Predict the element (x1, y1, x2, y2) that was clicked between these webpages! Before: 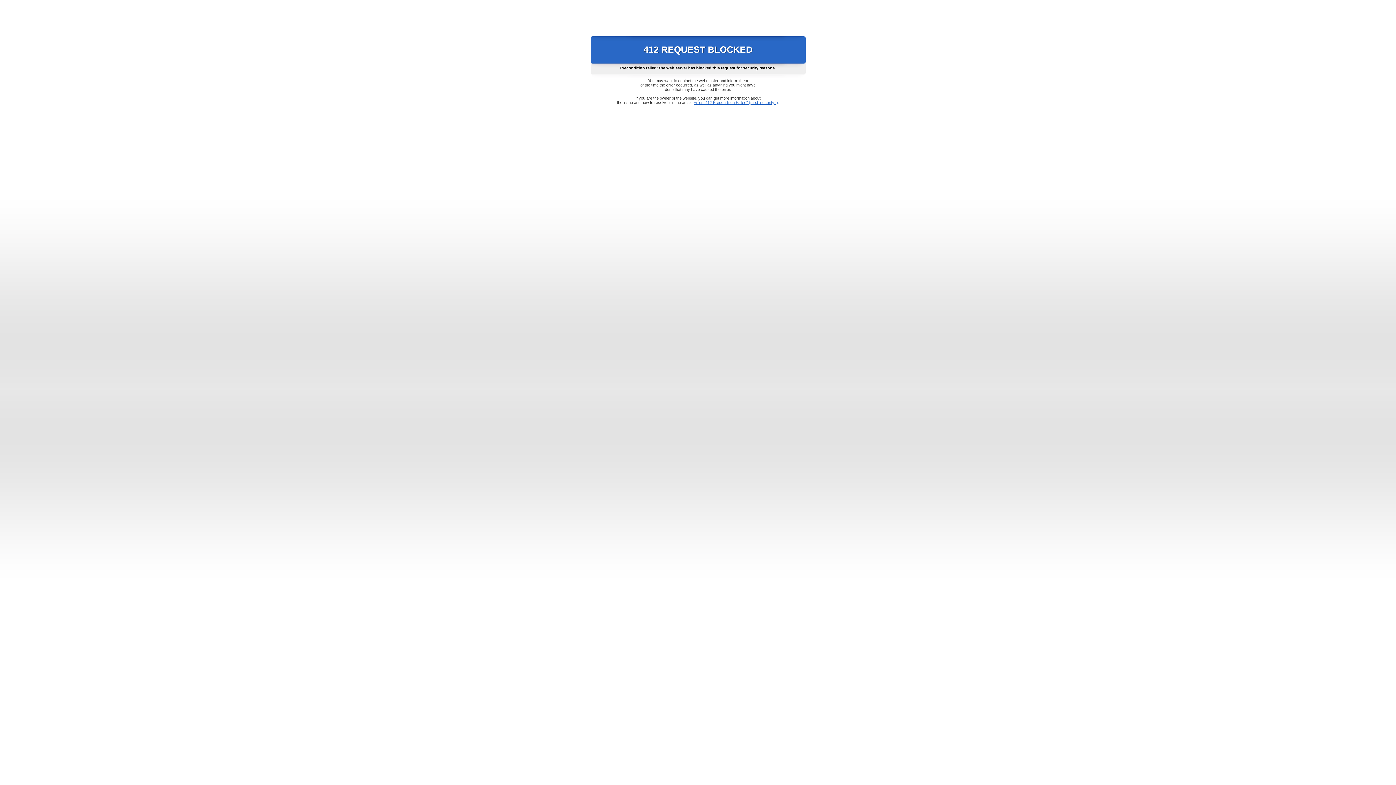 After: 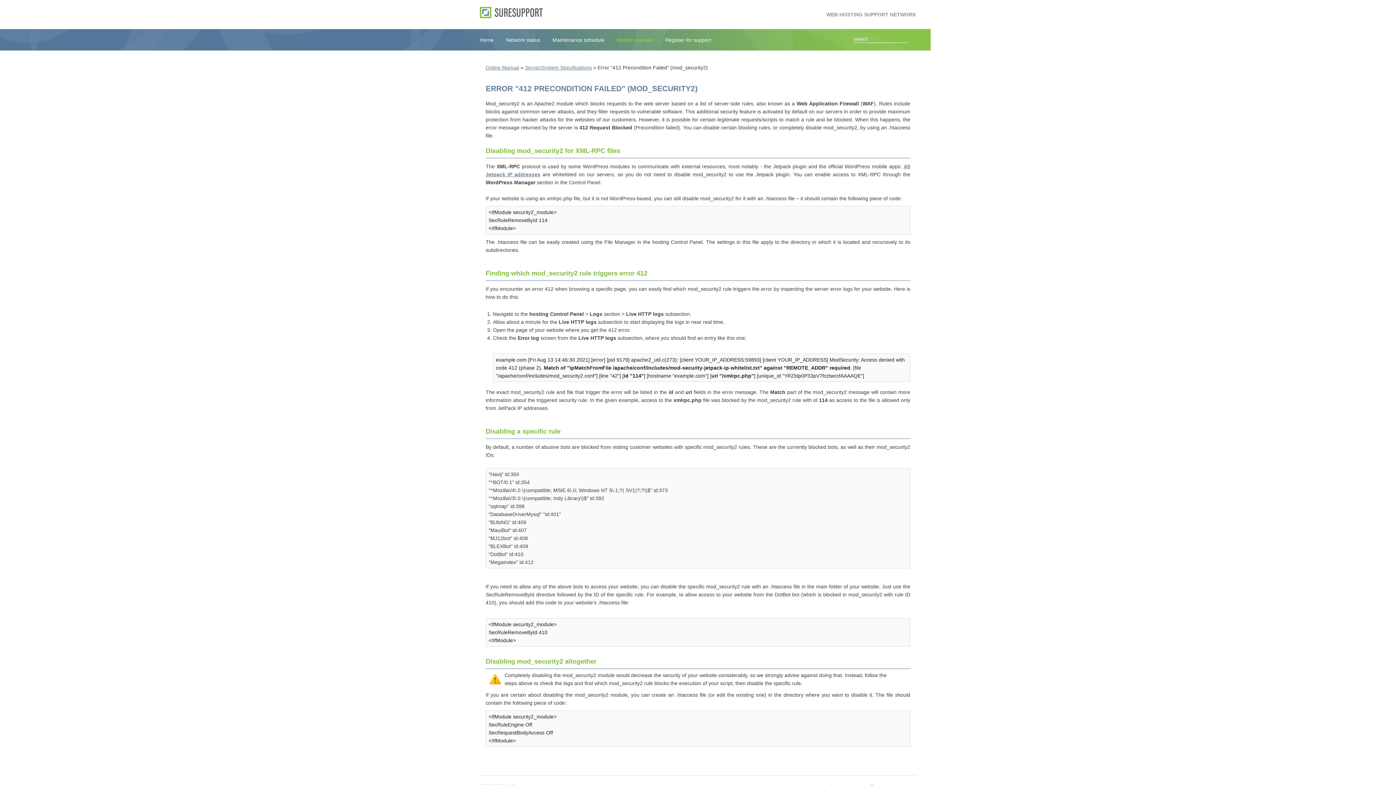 Action: label: Error "412 Precondition Failed" (mod_security2) bbox: (693, 100, 778, 104)